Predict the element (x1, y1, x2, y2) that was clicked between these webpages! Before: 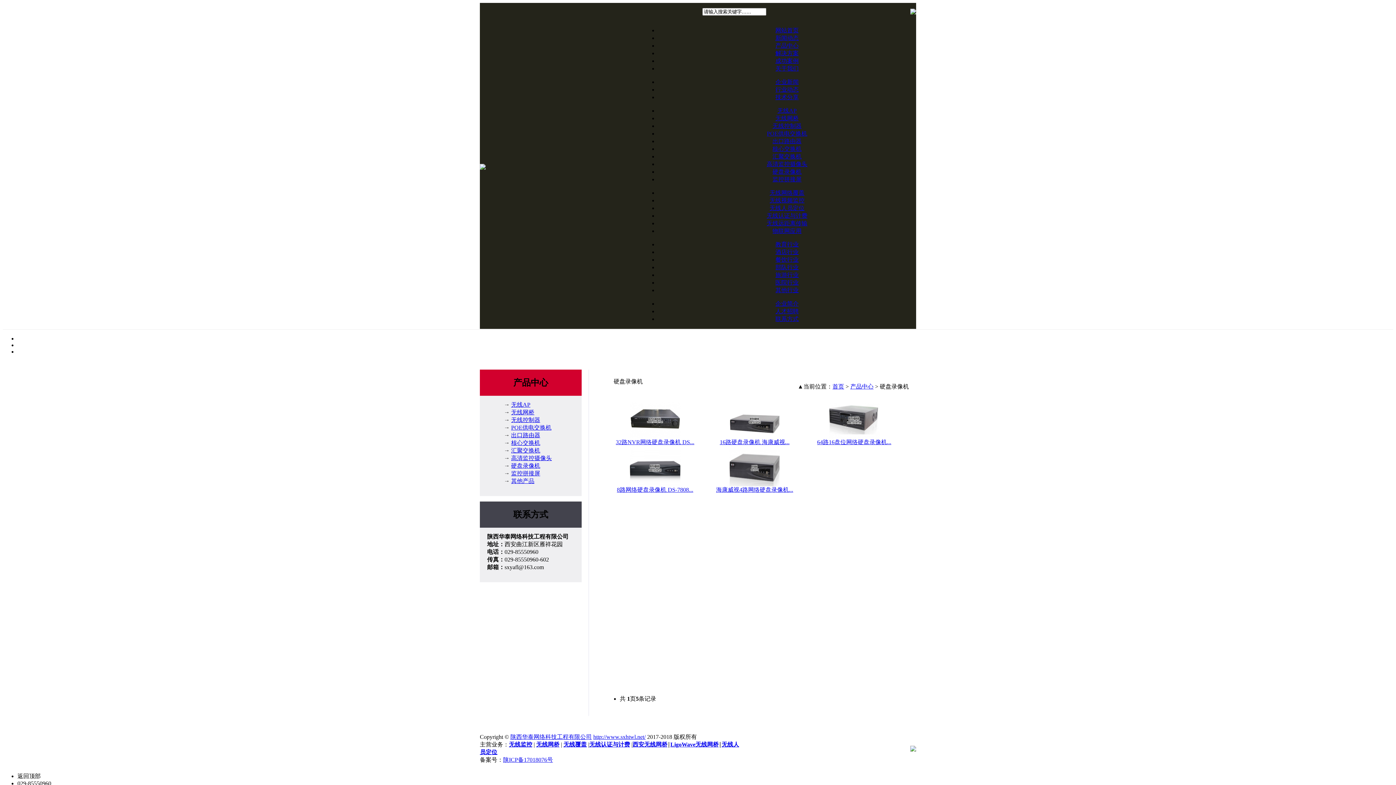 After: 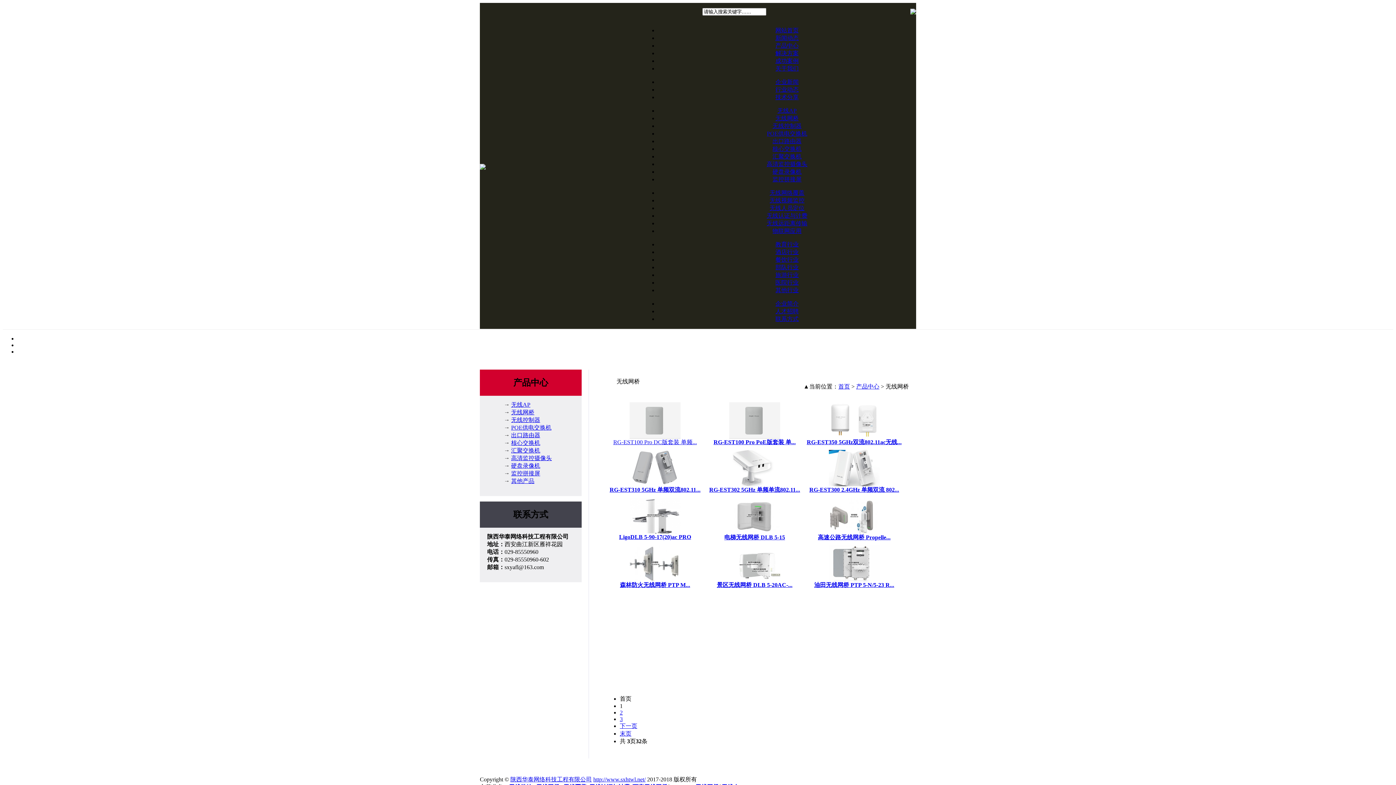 Action: bbox: (775, 115, 798, 121) label: 无线网桥